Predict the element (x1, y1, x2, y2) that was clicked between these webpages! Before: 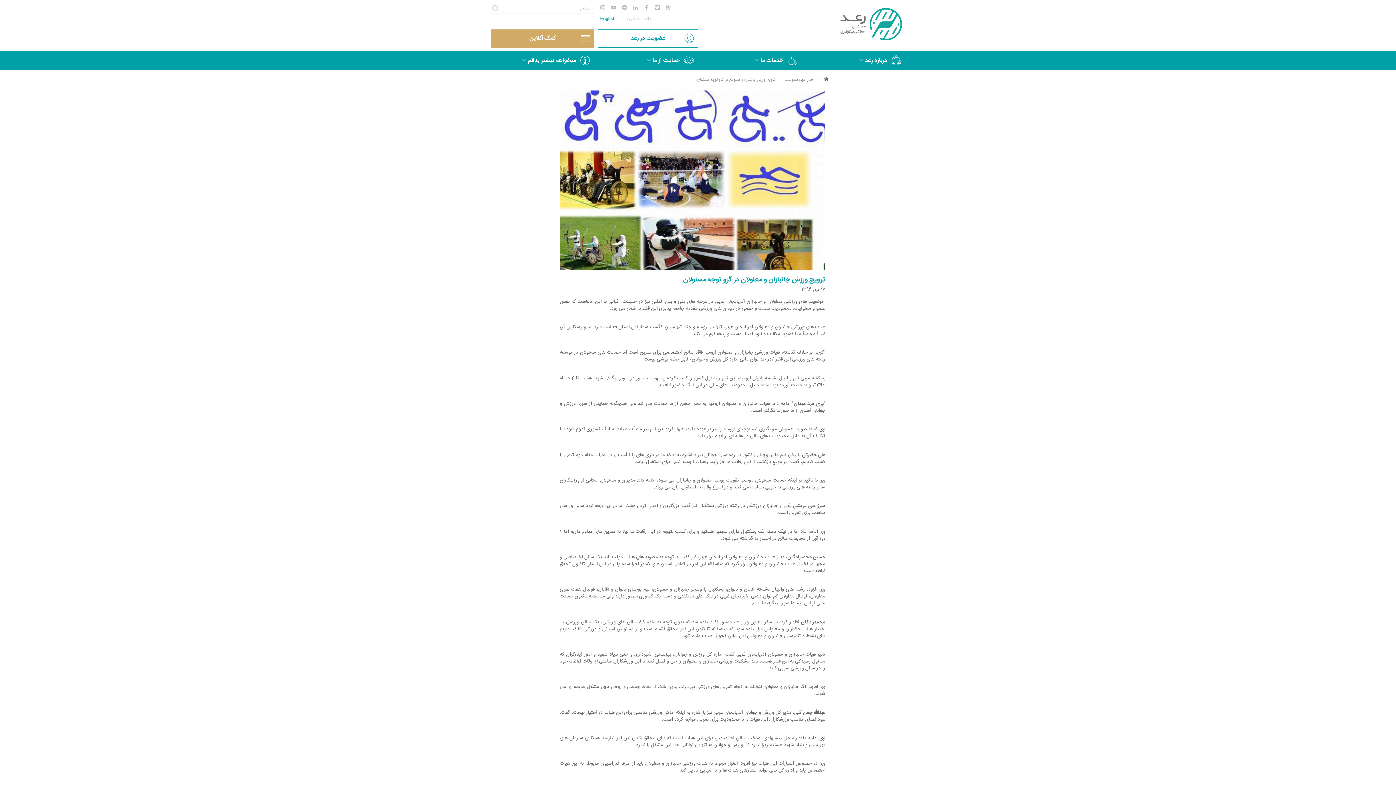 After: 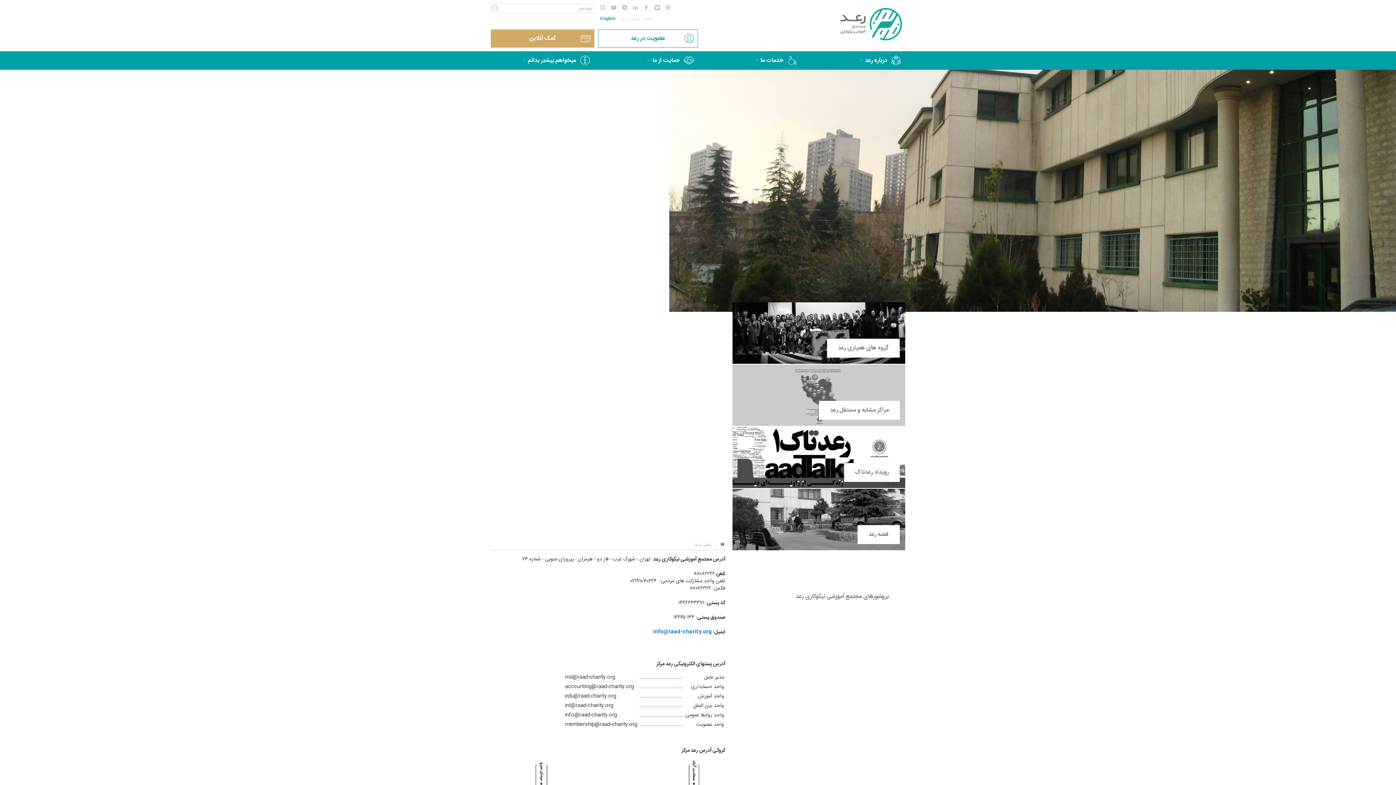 Action: label: تماس با ما bbox: (621, 15, 638, 22)